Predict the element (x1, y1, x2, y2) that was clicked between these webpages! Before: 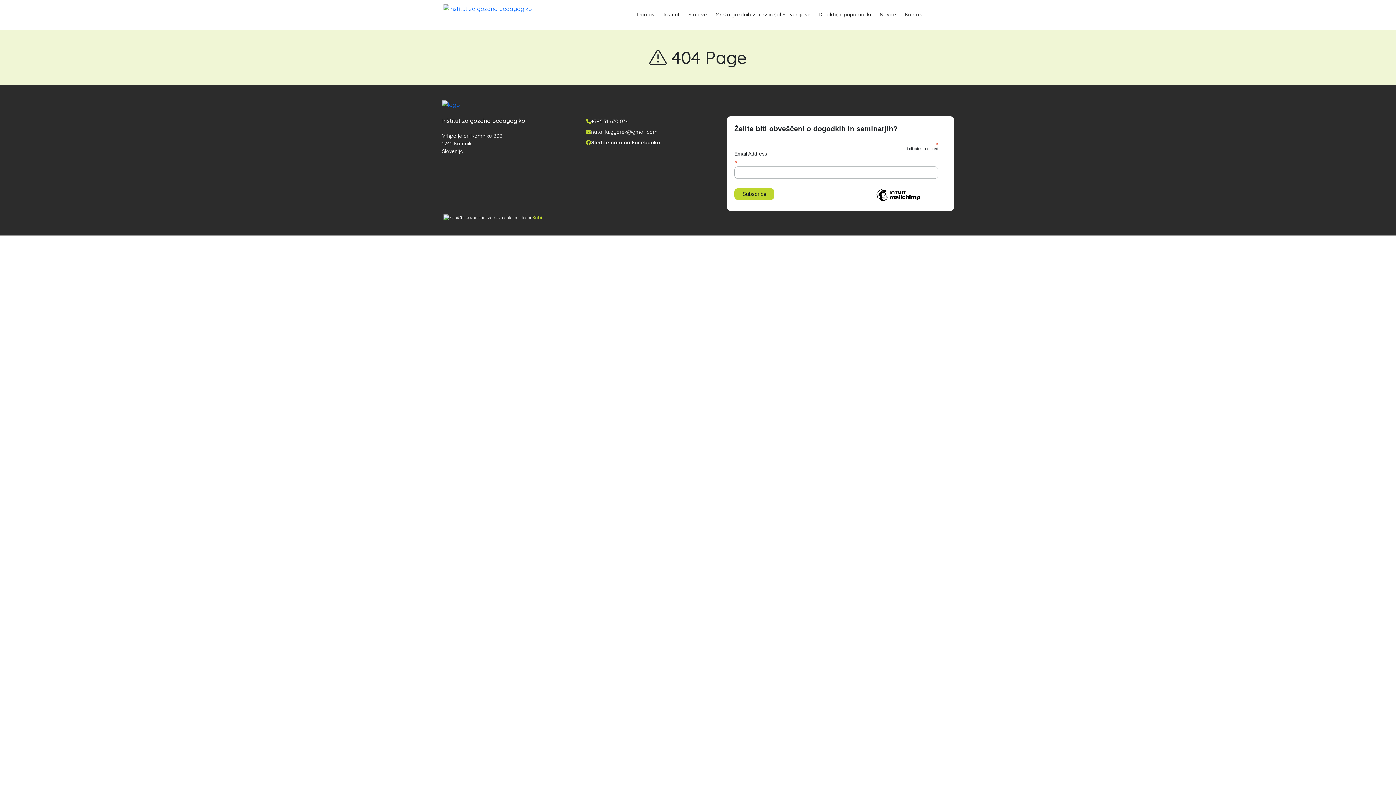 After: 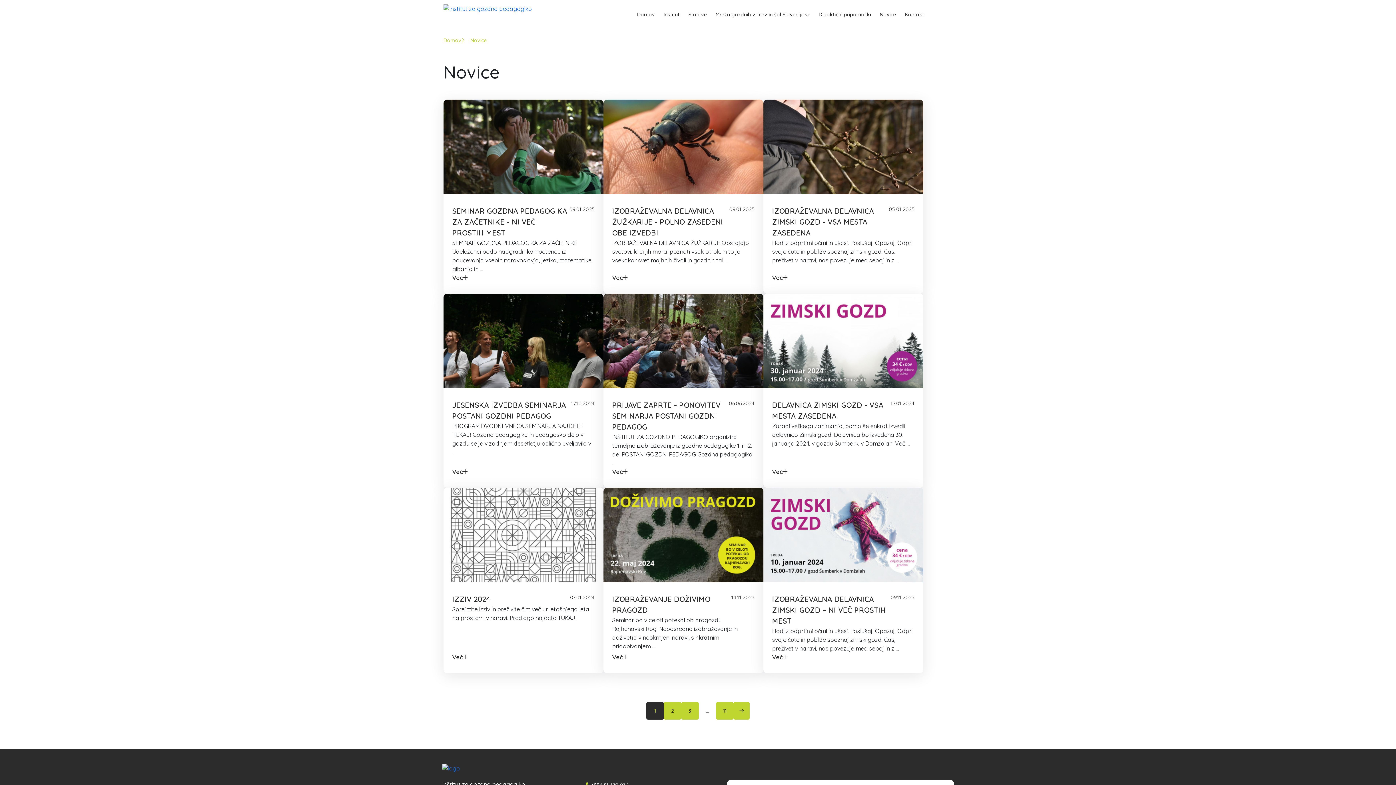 Action: bbox: (875, 3, 900, 25) label: Novice